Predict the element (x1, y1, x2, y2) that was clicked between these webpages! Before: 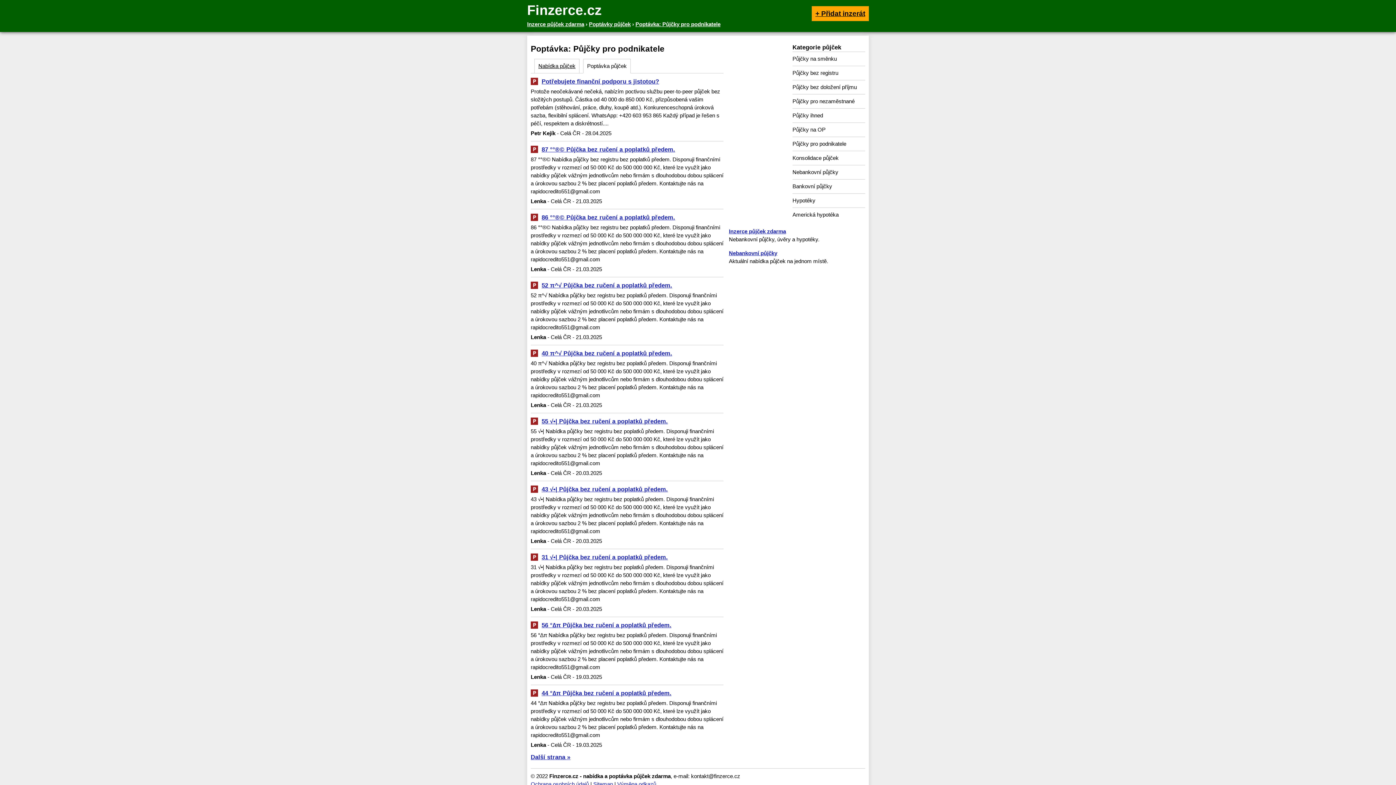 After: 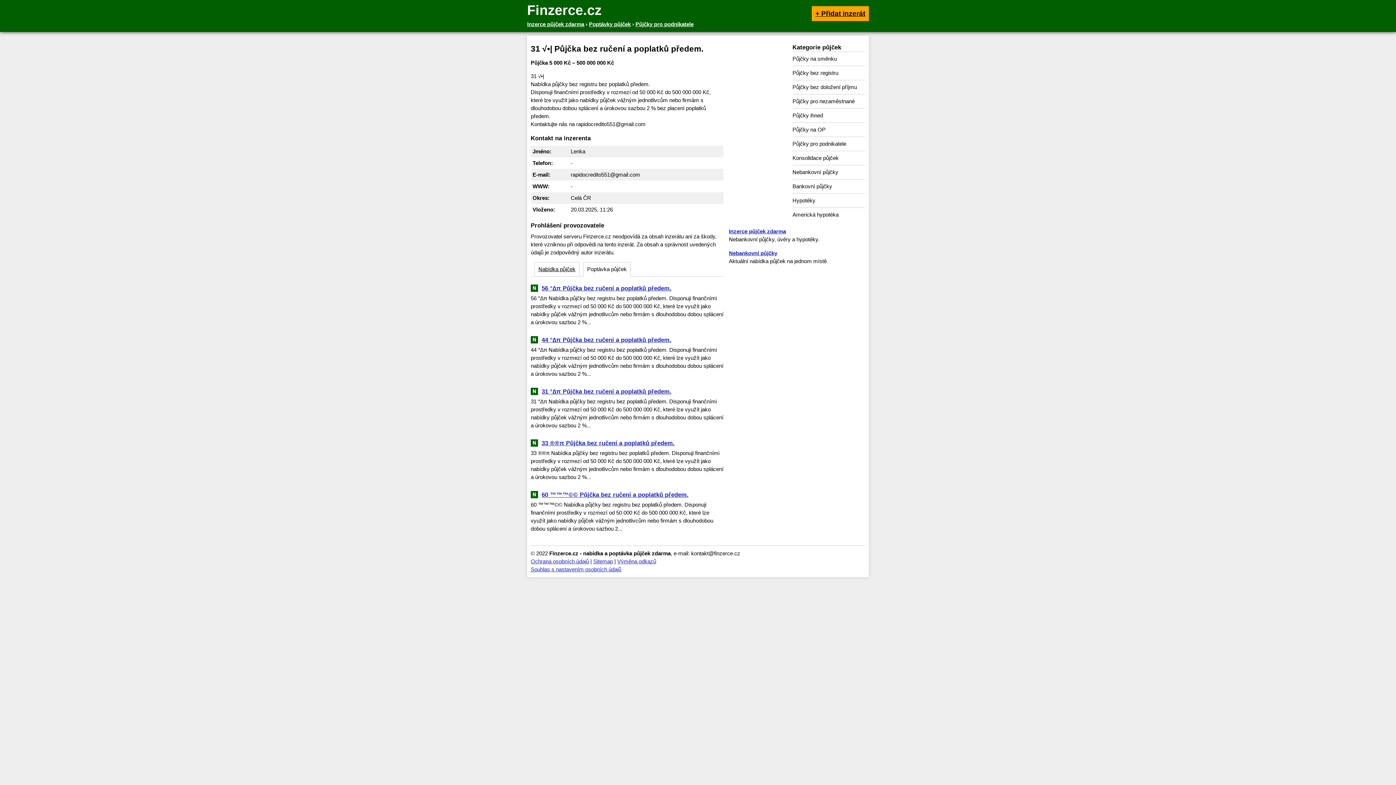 Action: label: 31 √•| Půjčka bez ručení a poplatků předem. bbox: (541, 554, 668, 560)